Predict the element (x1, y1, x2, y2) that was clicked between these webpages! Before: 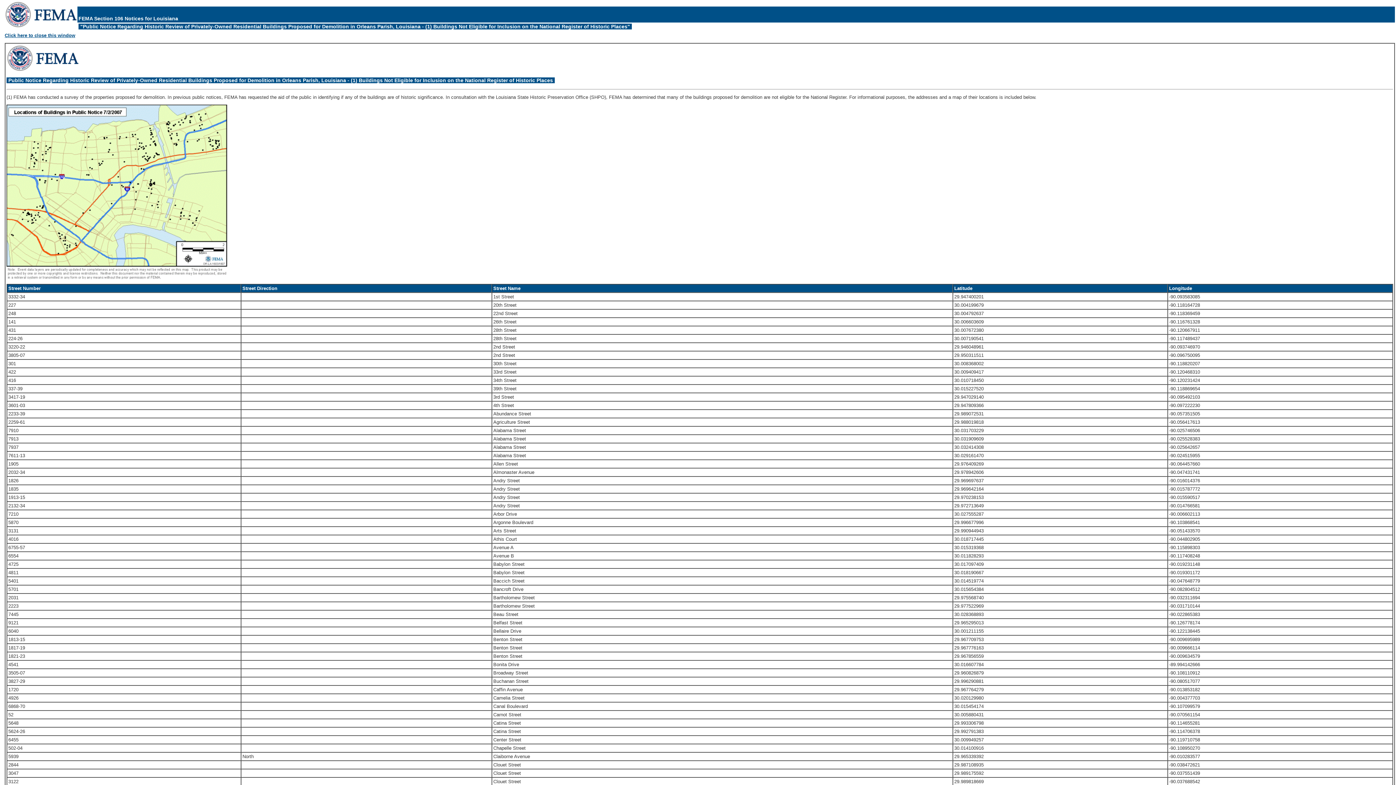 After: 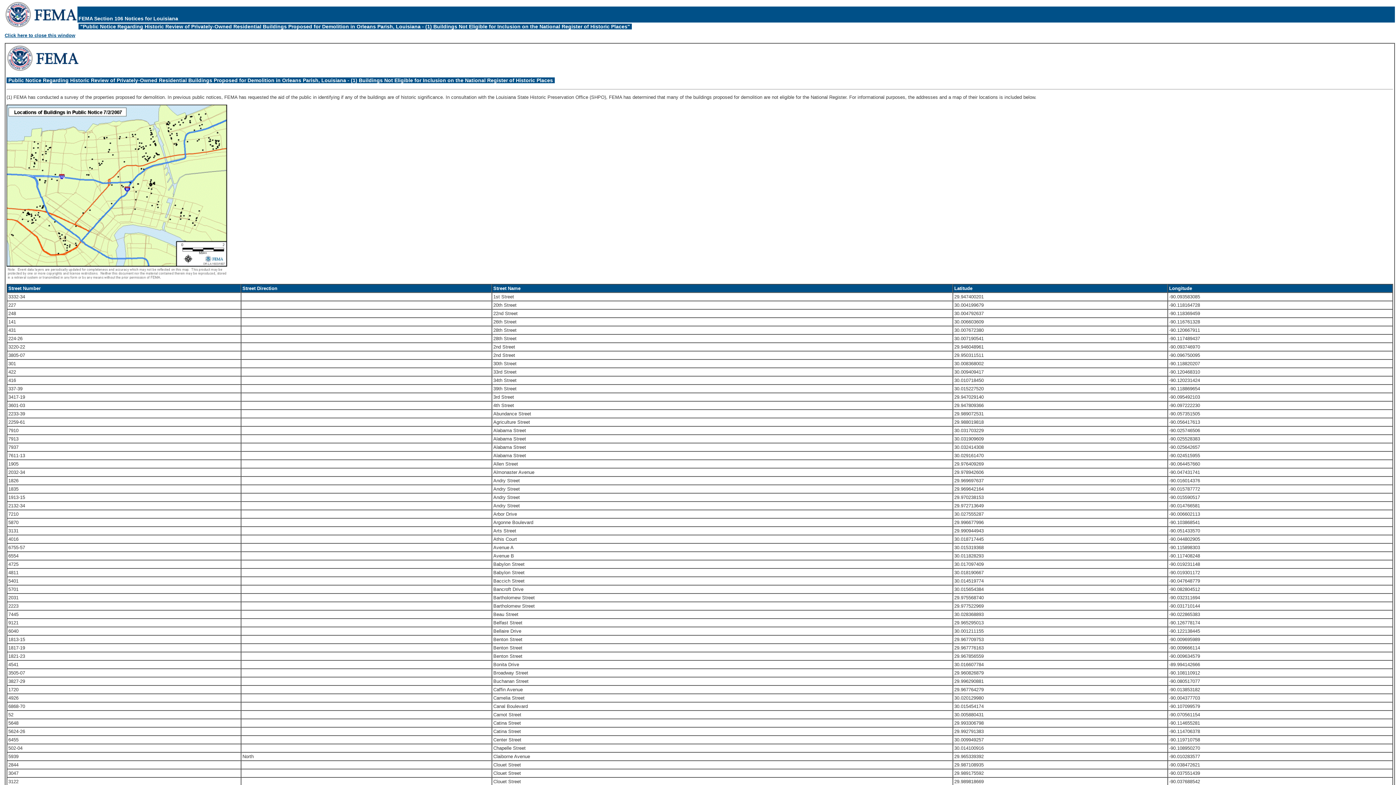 Action: bbox: (6, 67, 79, 72)